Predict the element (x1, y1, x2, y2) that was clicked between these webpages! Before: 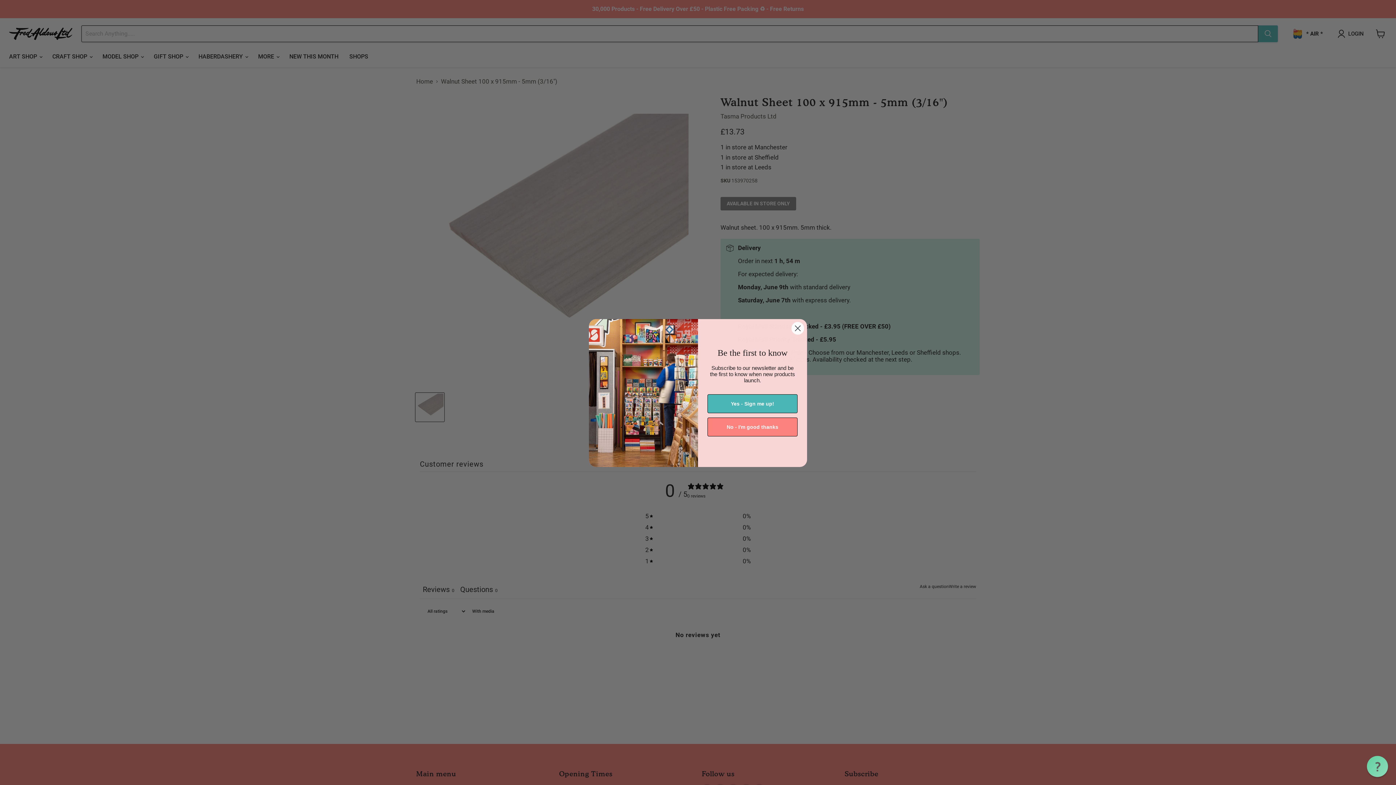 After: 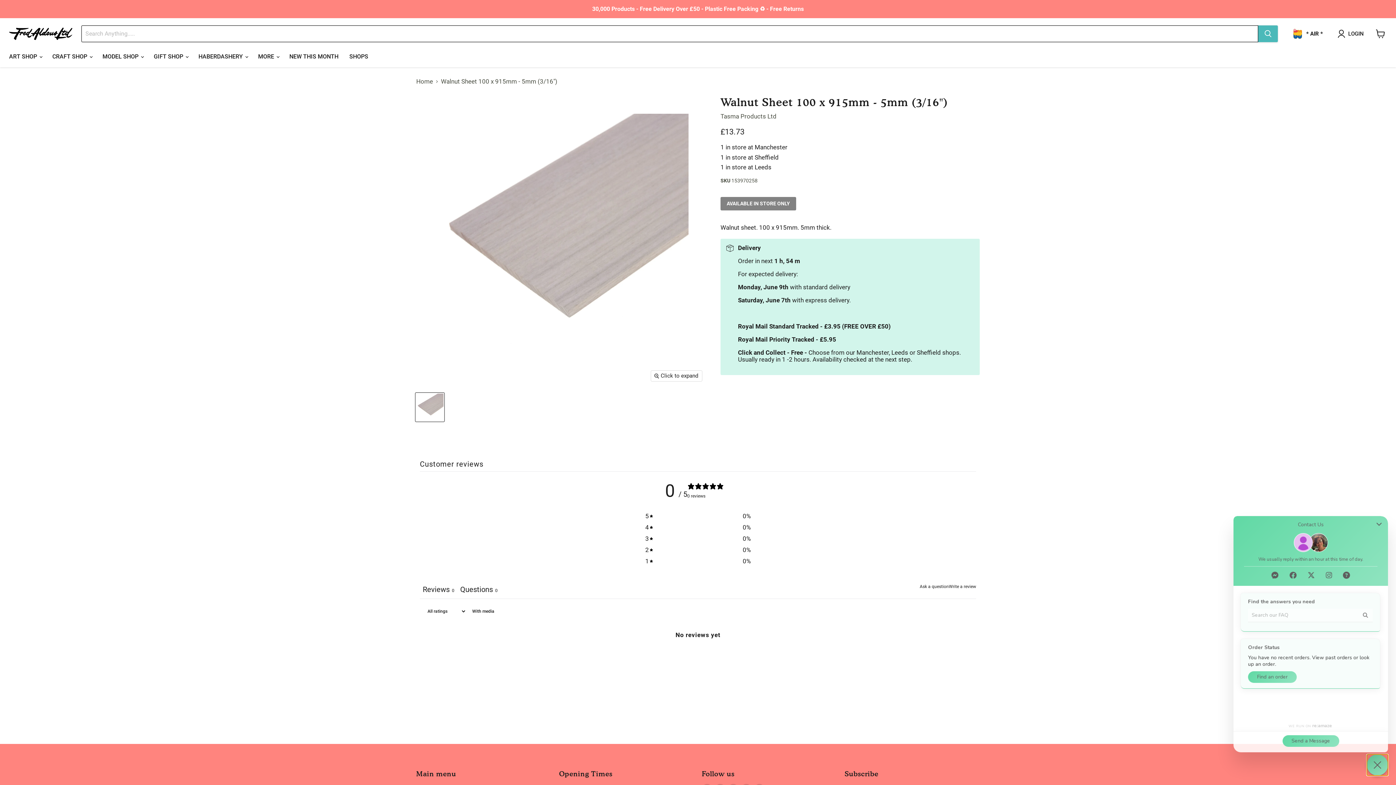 Action: bbox: (1366, 755, 1389, 778) label: Chat widget toggle